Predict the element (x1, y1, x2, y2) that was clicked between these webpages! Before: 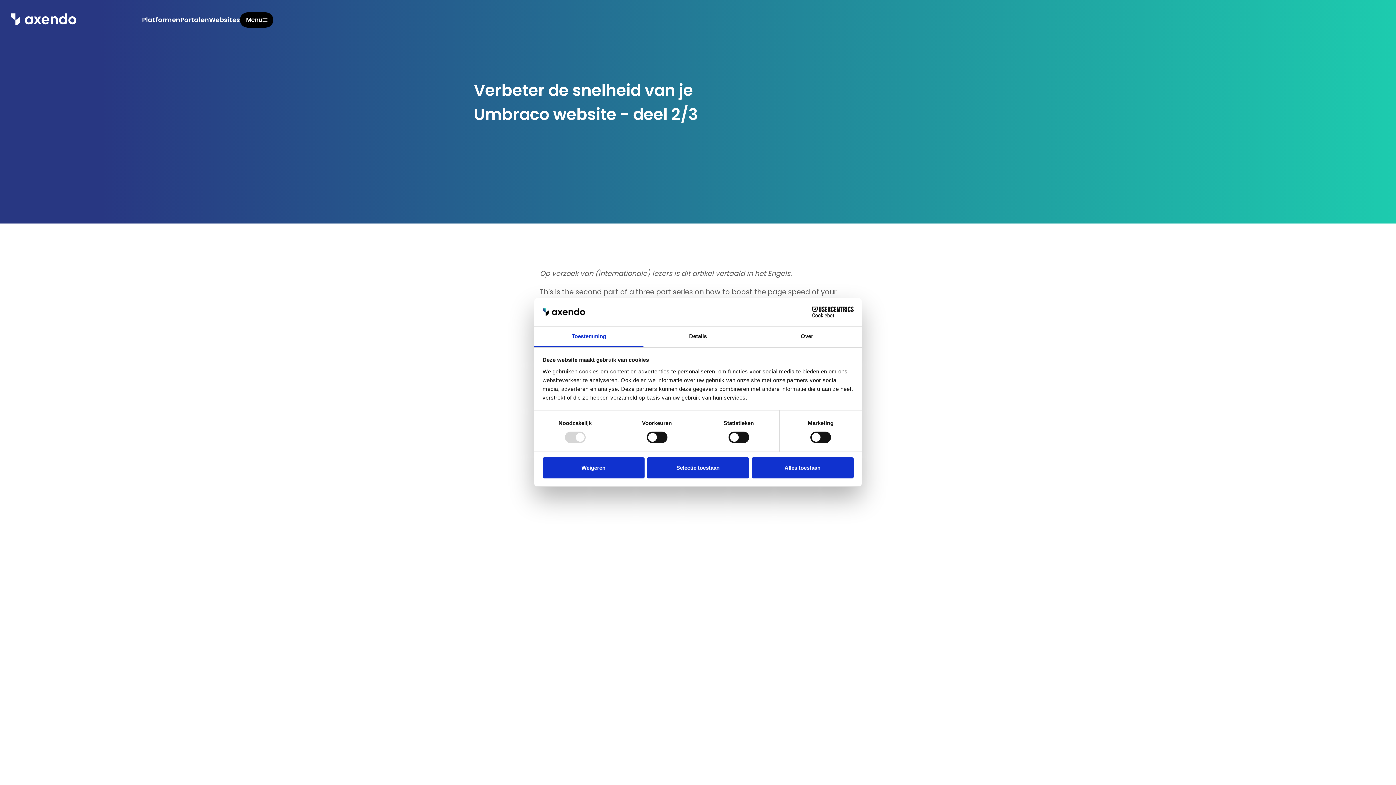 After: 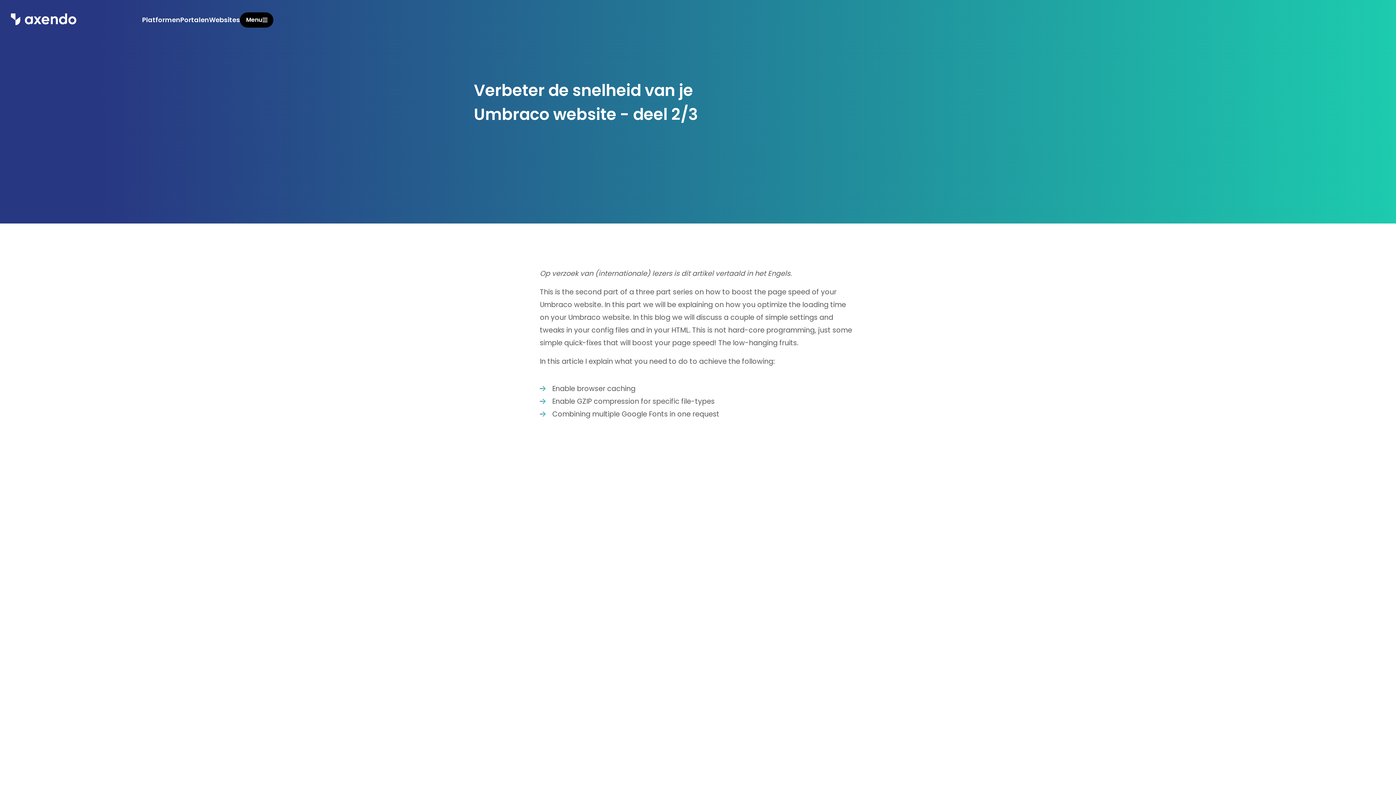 Action: bbox: (542, 457, 644, 478) label: Weigeren